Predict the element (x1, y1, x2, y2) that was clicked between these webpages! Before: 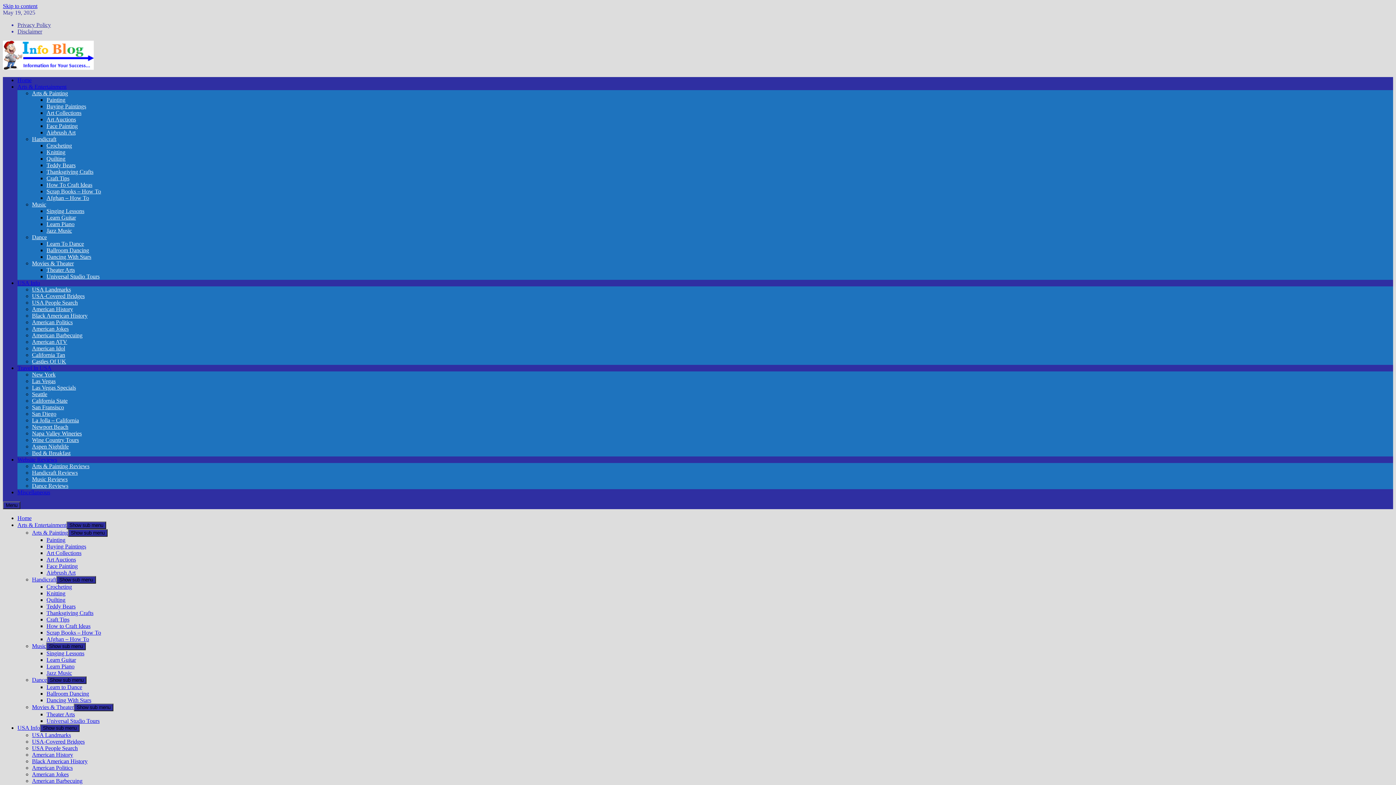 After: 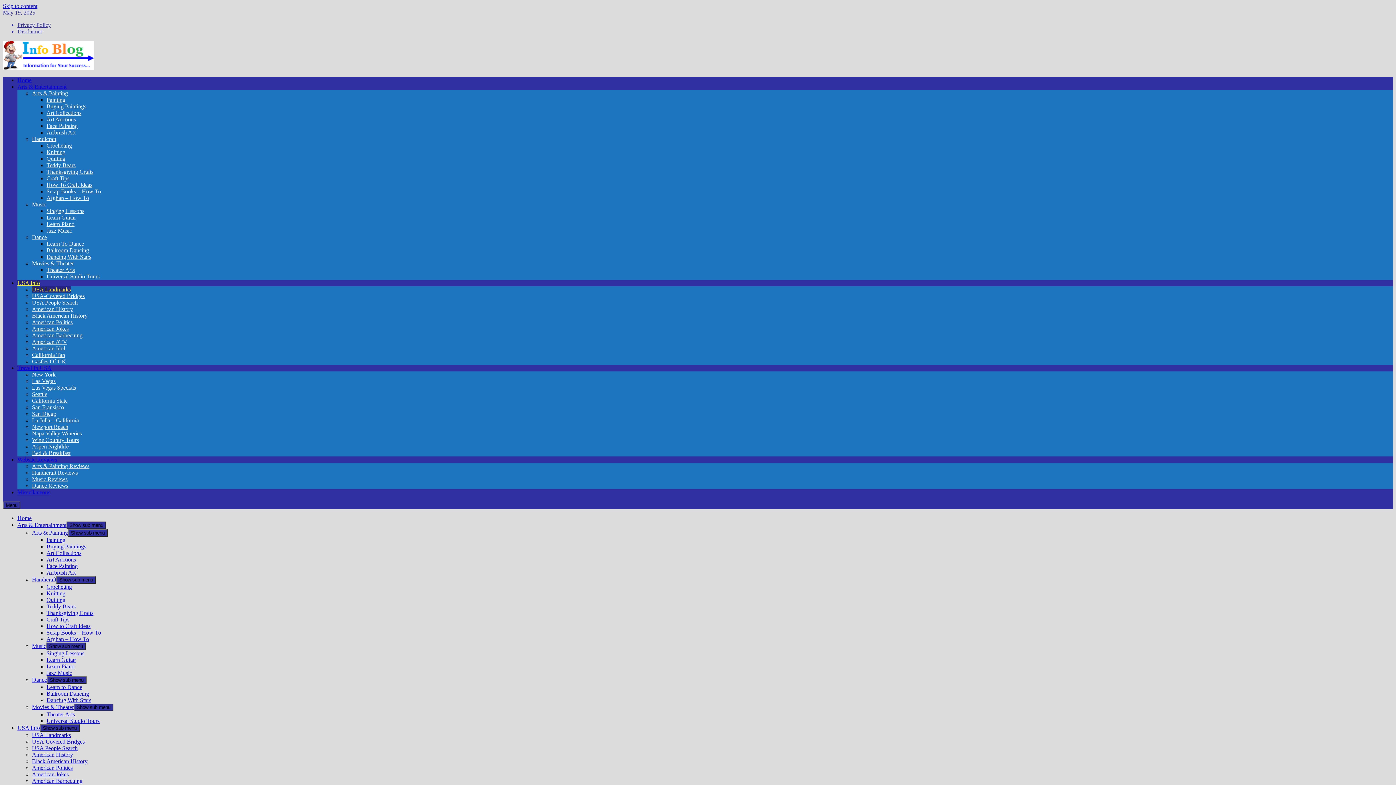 Action: label: USA Landmarks bbox: (32, 732, 70, 738)